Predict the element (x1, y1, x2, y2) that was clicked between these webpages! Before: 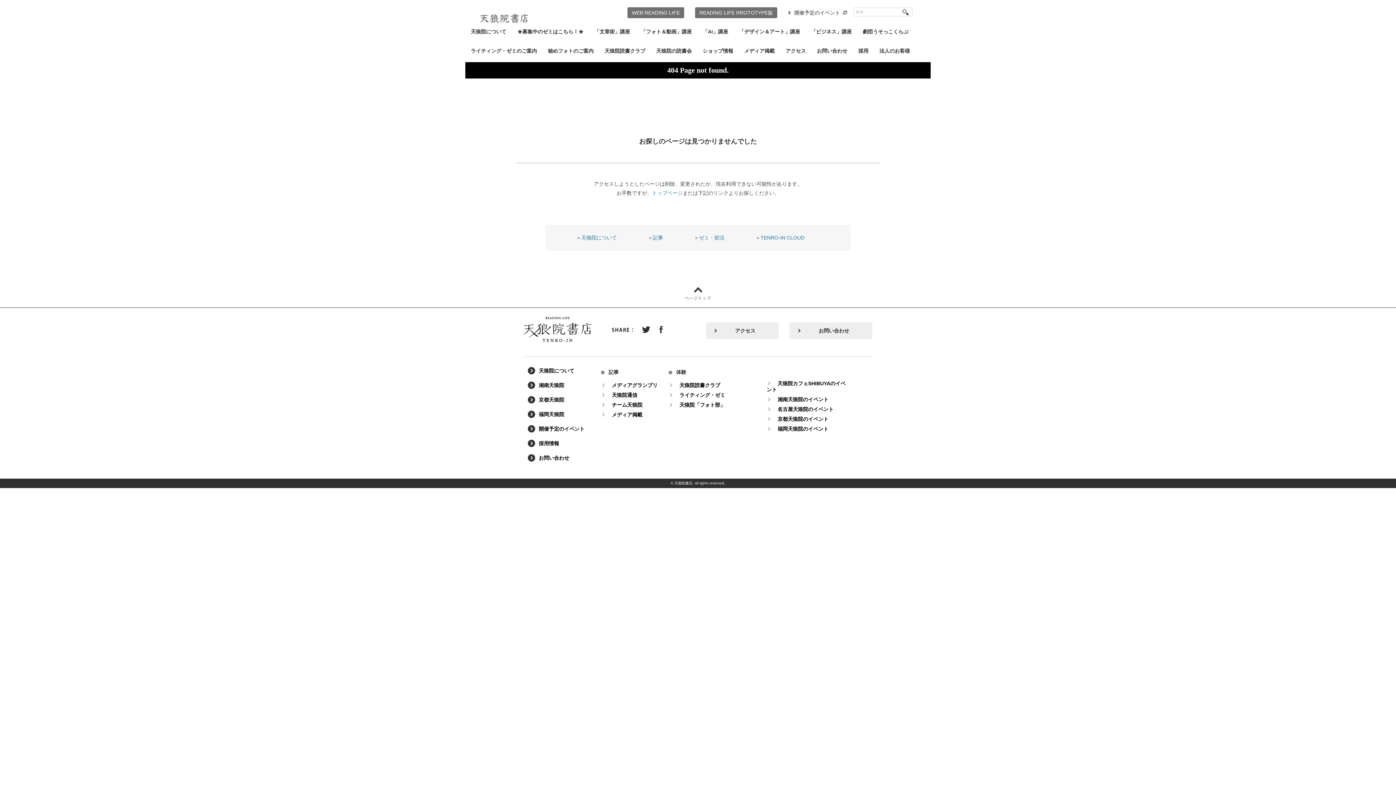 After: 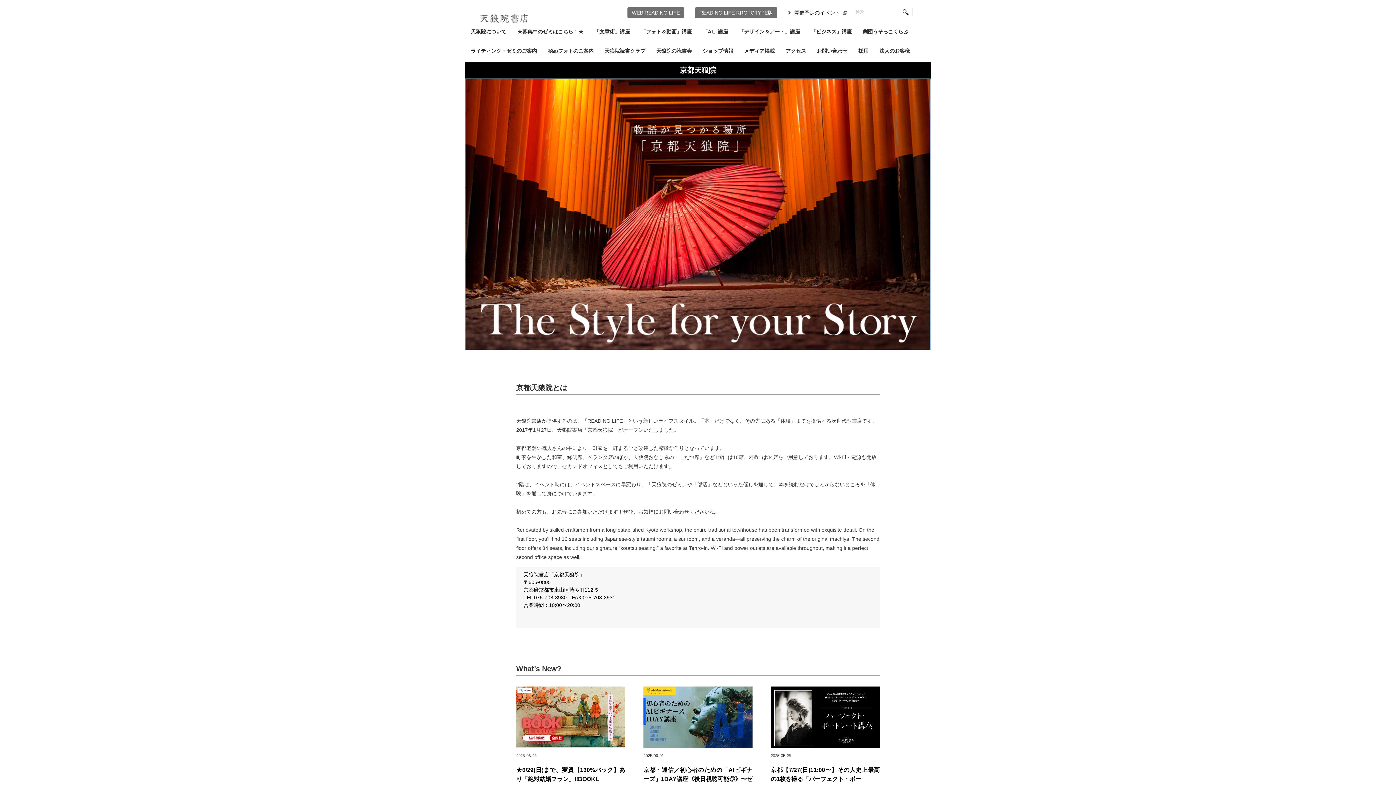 Action: bbox: (766, 412, 832, 425) label: 京都天狼院のイベント